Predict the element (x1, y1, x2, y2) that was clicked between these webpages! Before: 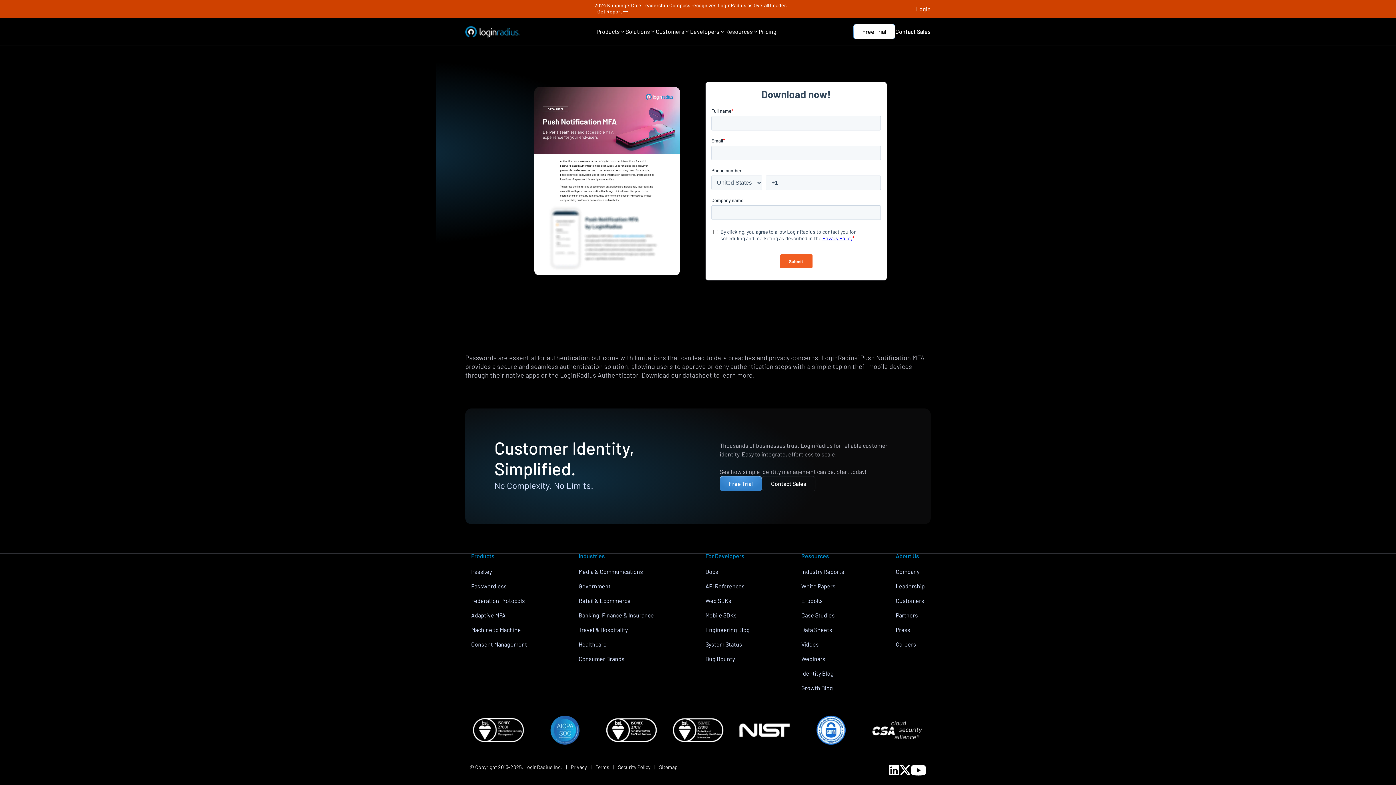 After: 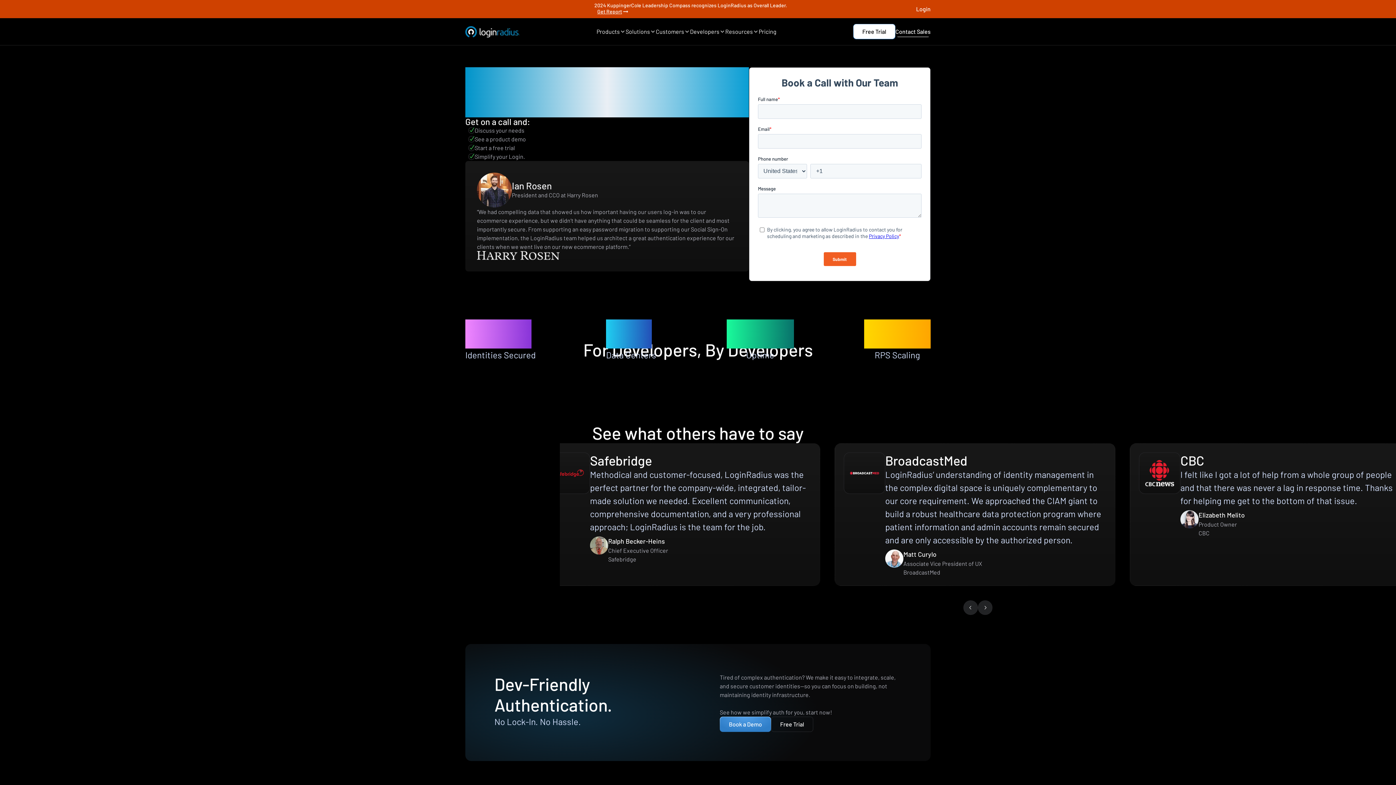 Action: bbox: (895, 26, 930, 36) label: Contact Sales